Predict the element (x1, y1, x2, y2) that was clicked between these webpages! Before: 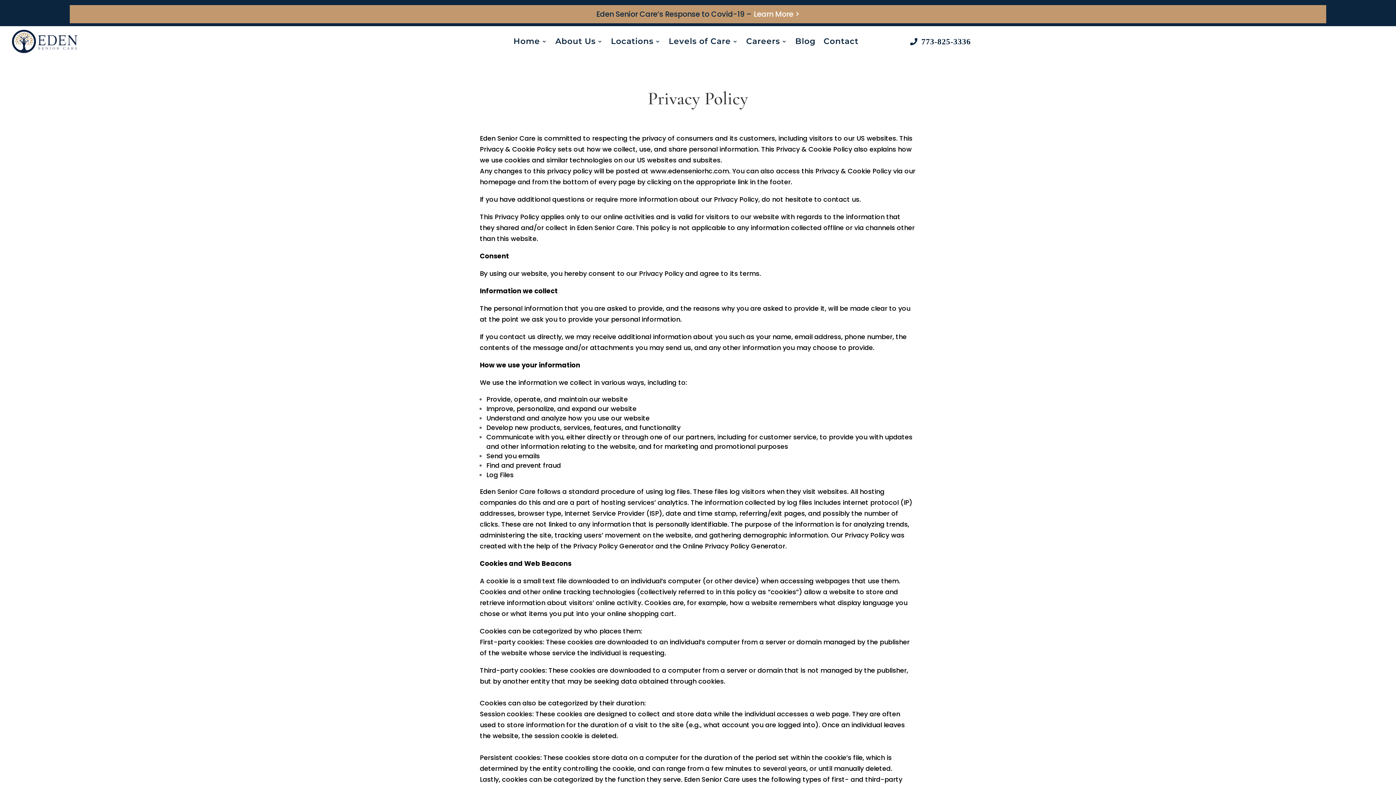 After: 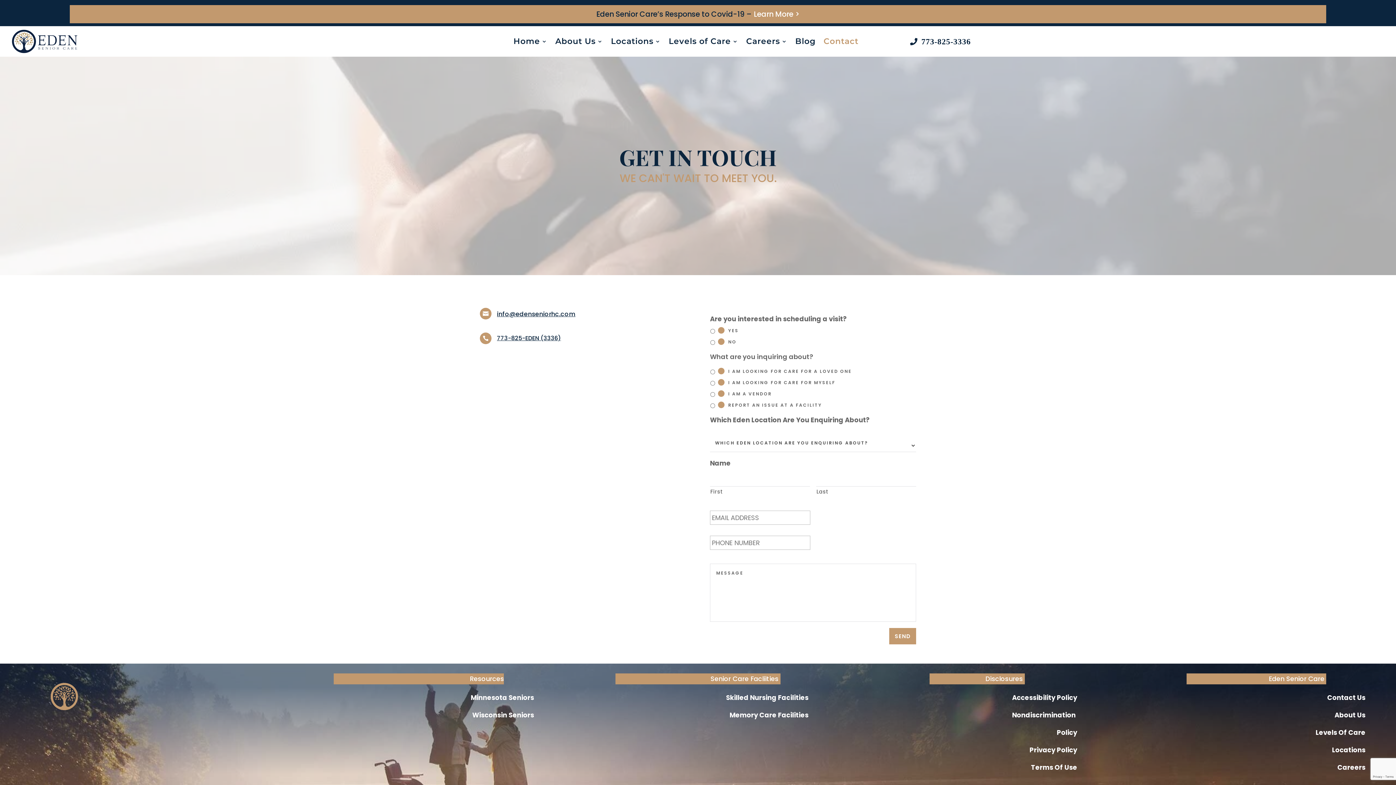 Action: label: Contact bbox: (823, 26, 858, 56)